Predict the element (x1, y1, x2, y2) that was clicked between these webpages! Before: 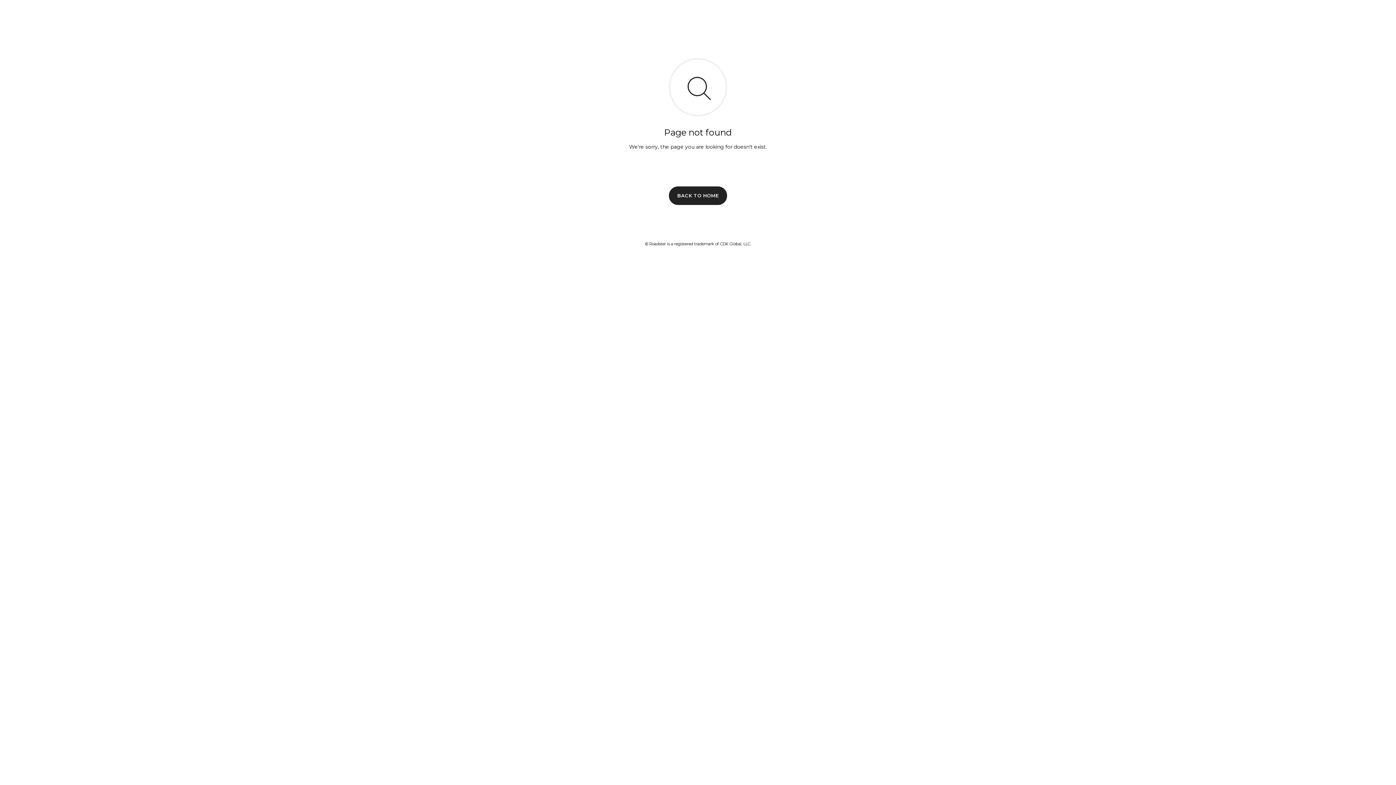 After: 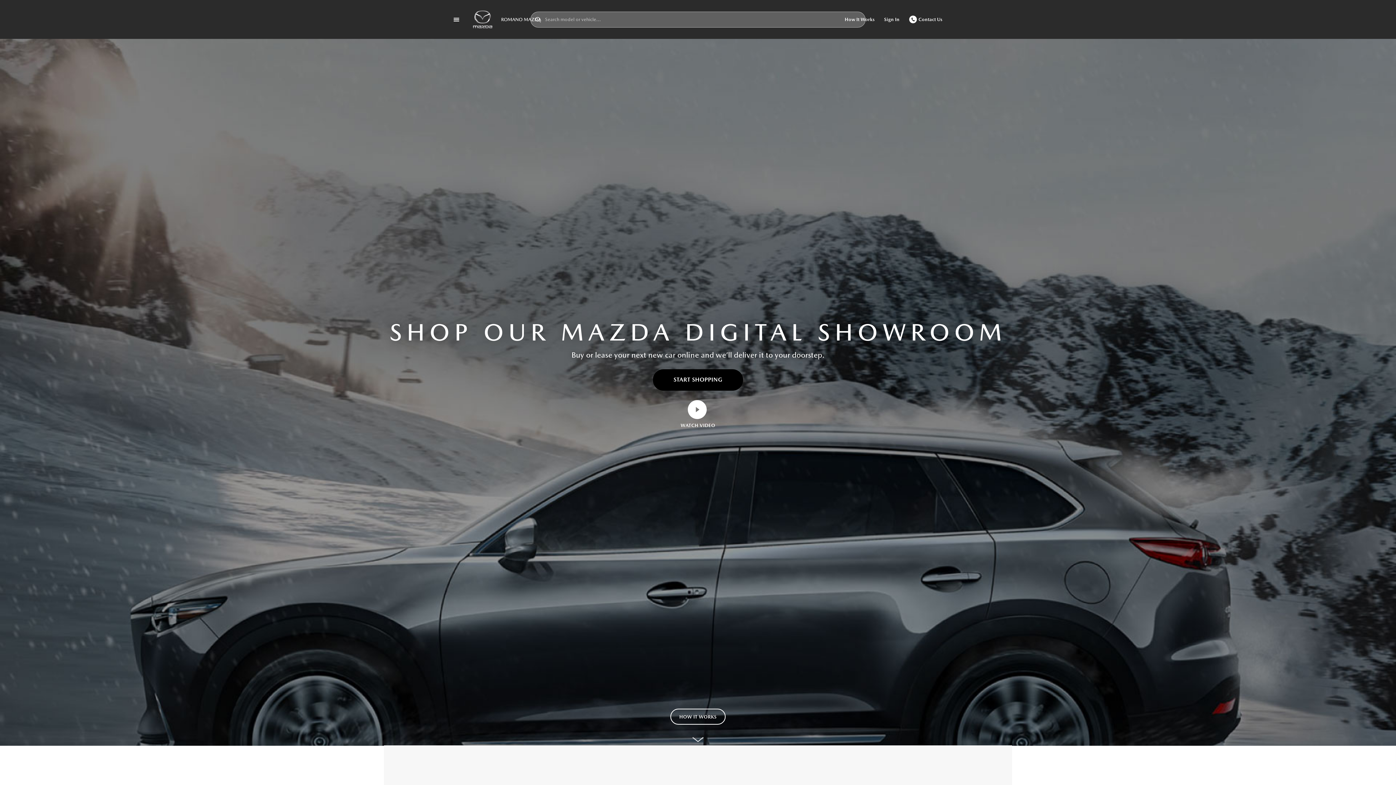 Action: label: BACK TO HOME bbox: (669, 186, 727, 204)